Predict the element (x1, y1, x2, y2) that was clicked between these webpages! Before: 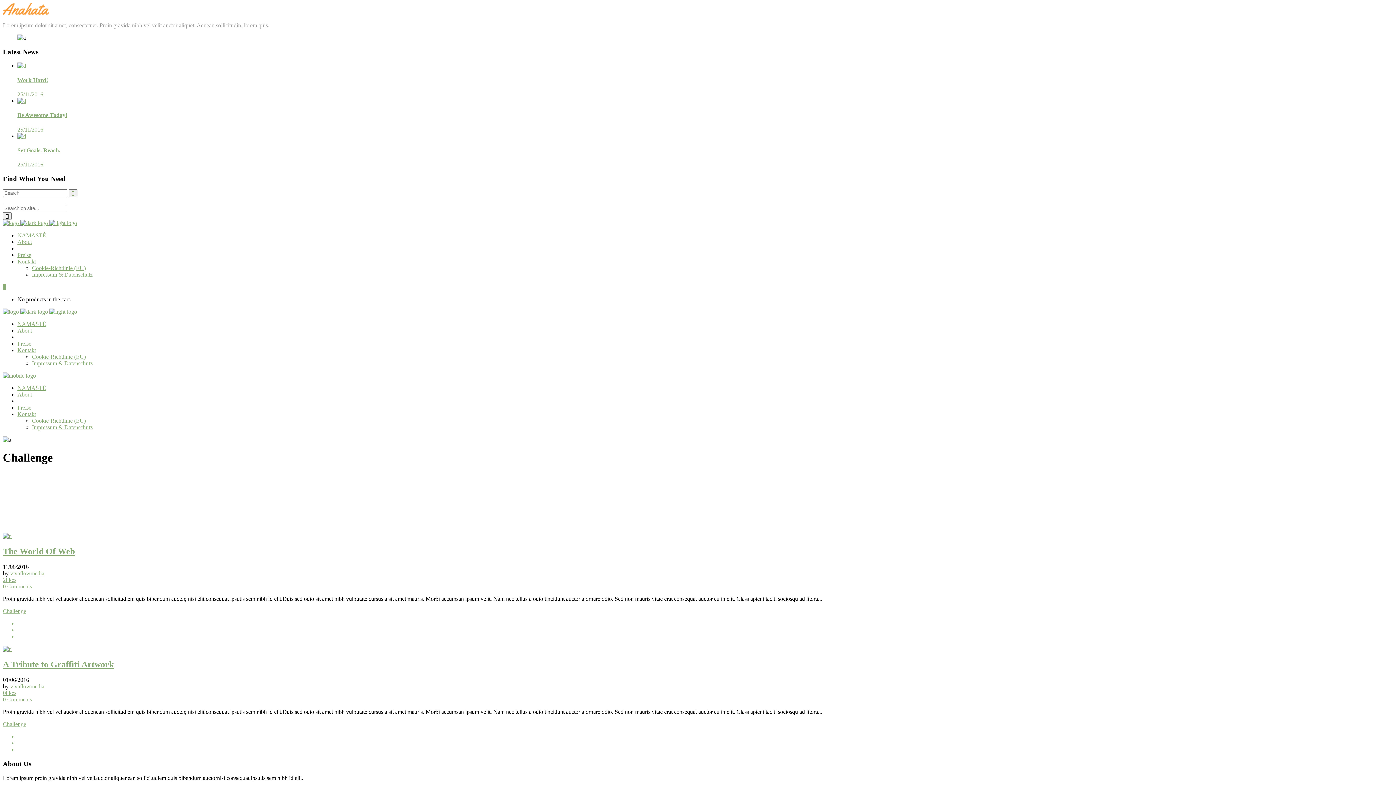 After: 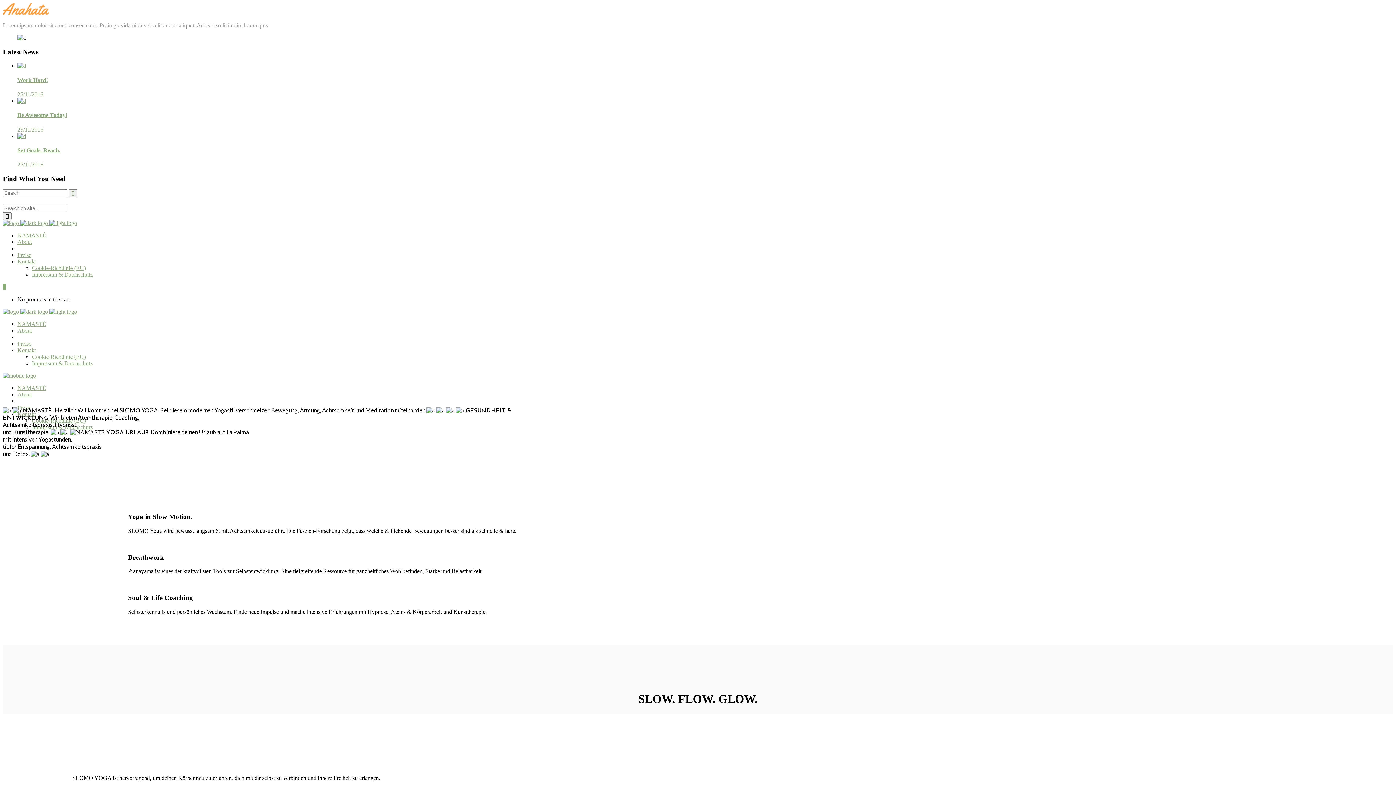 Action: label:    bbox: (2, 220, 77, 226)